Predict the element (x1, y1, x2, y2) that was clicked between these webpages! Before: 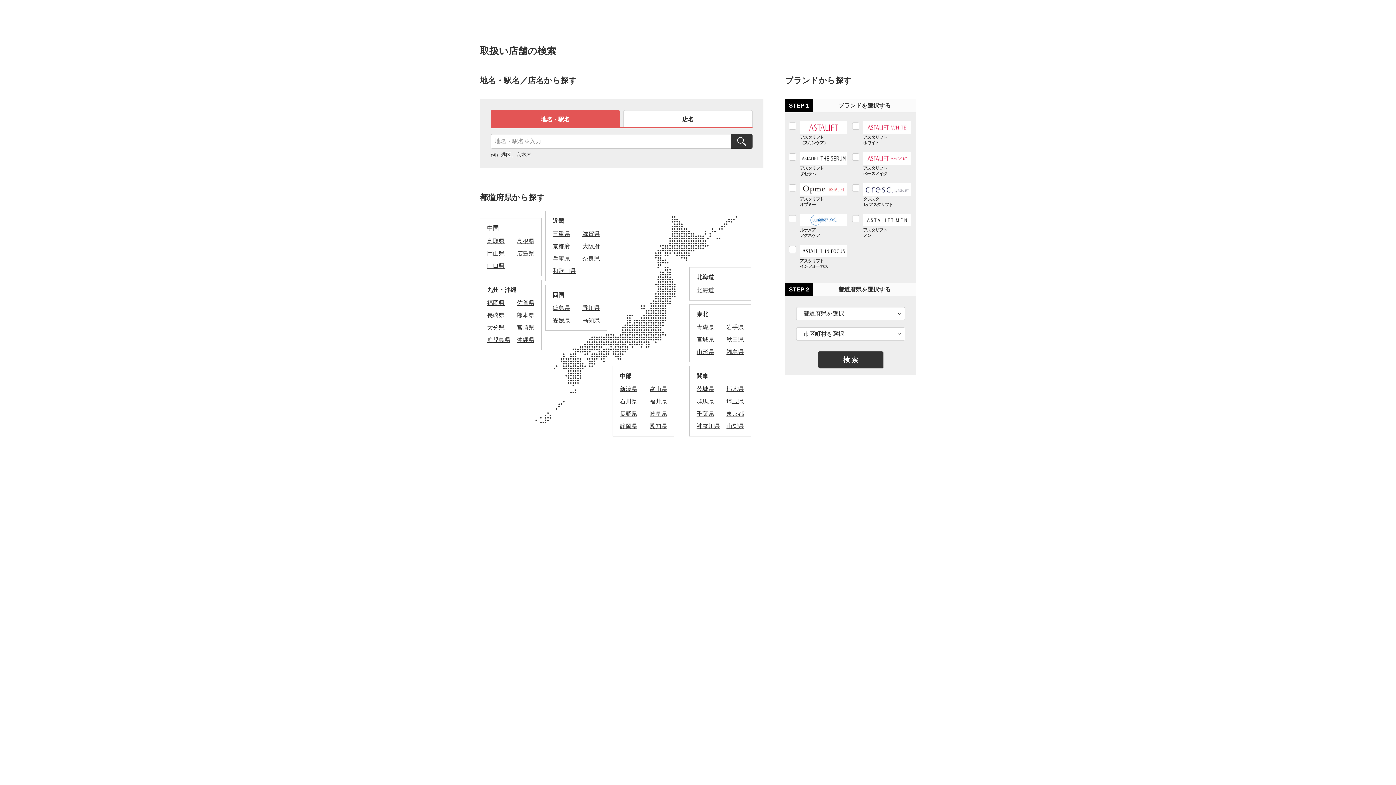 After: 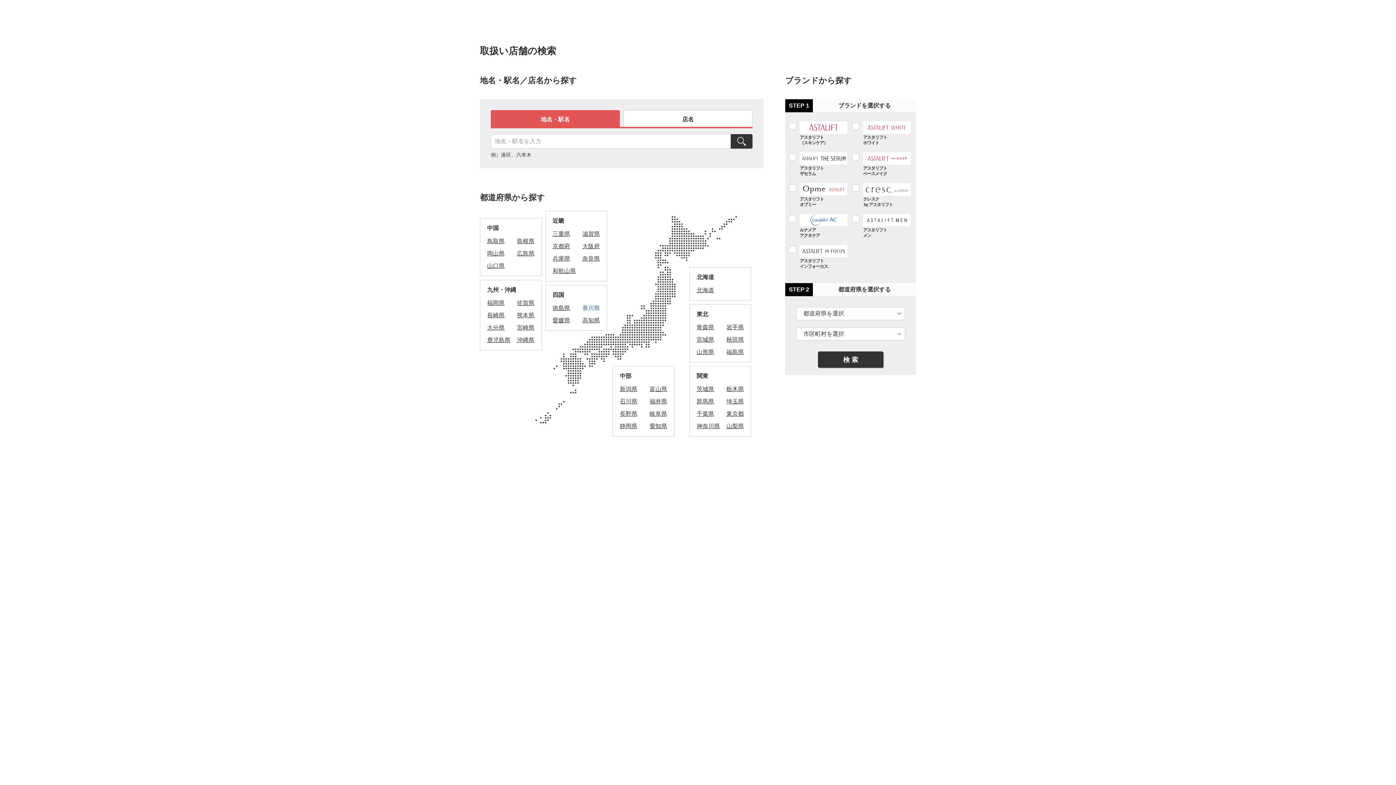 Action: bbox: (582, 305, 600, 311) label: 香川県